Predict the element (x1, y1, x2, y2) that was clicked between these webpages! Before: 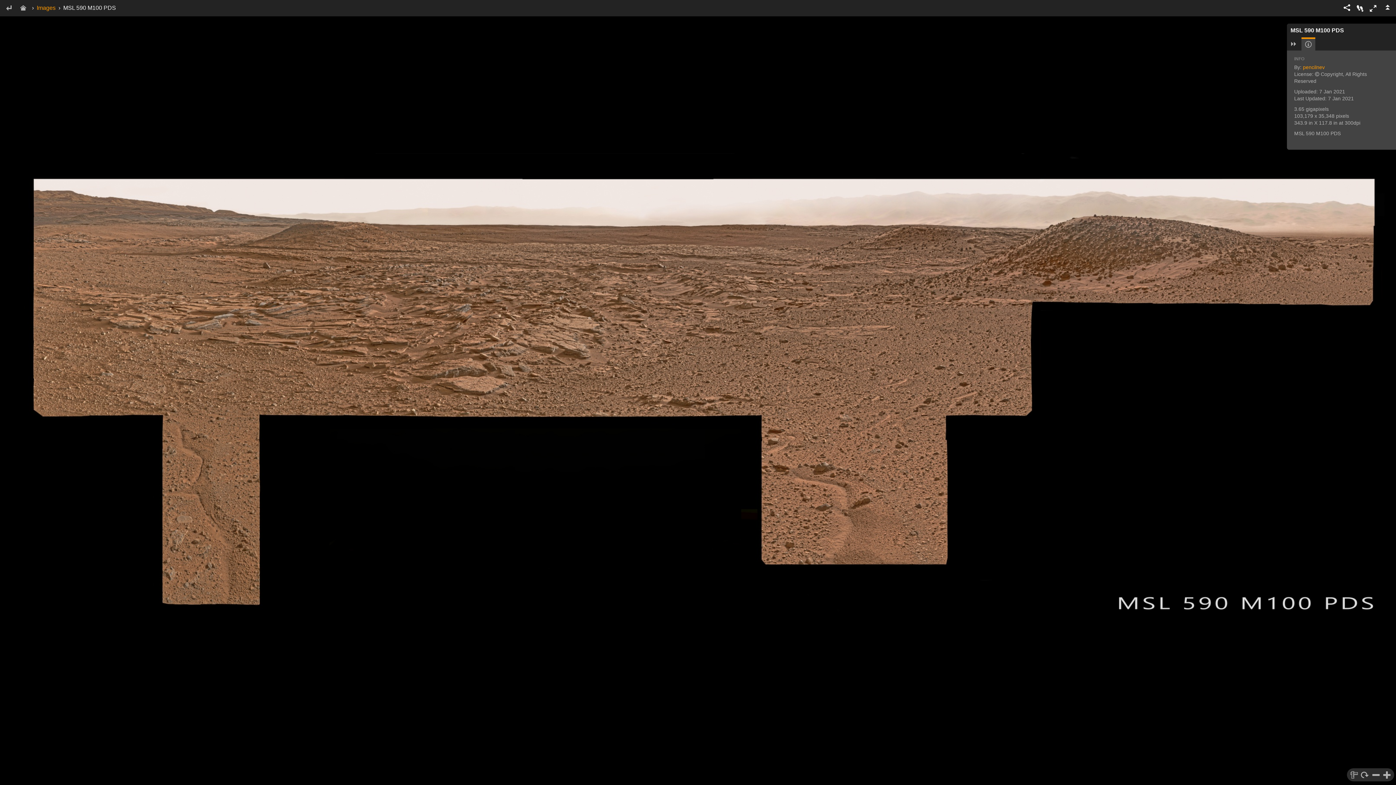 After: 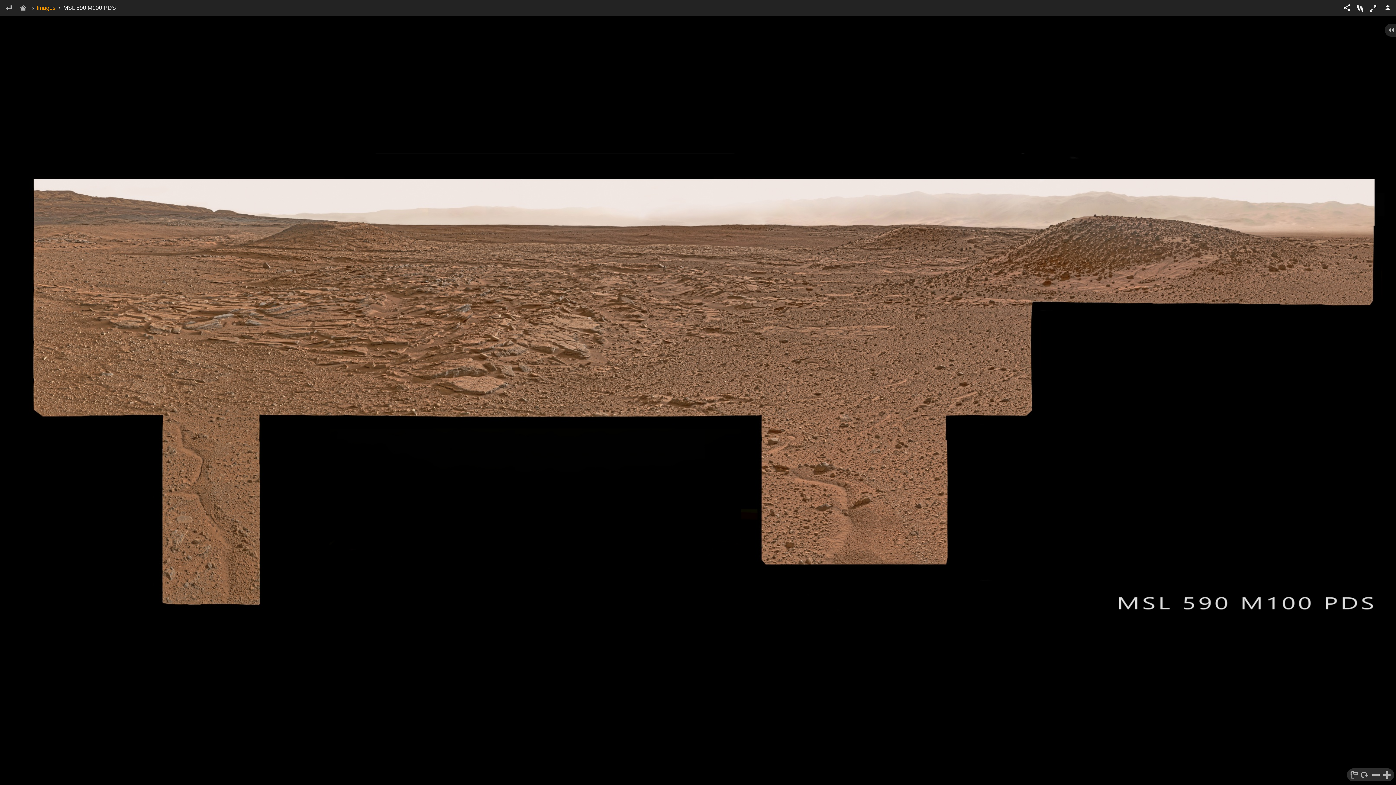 Action: bbox: (1287, 37, 1300, 50)